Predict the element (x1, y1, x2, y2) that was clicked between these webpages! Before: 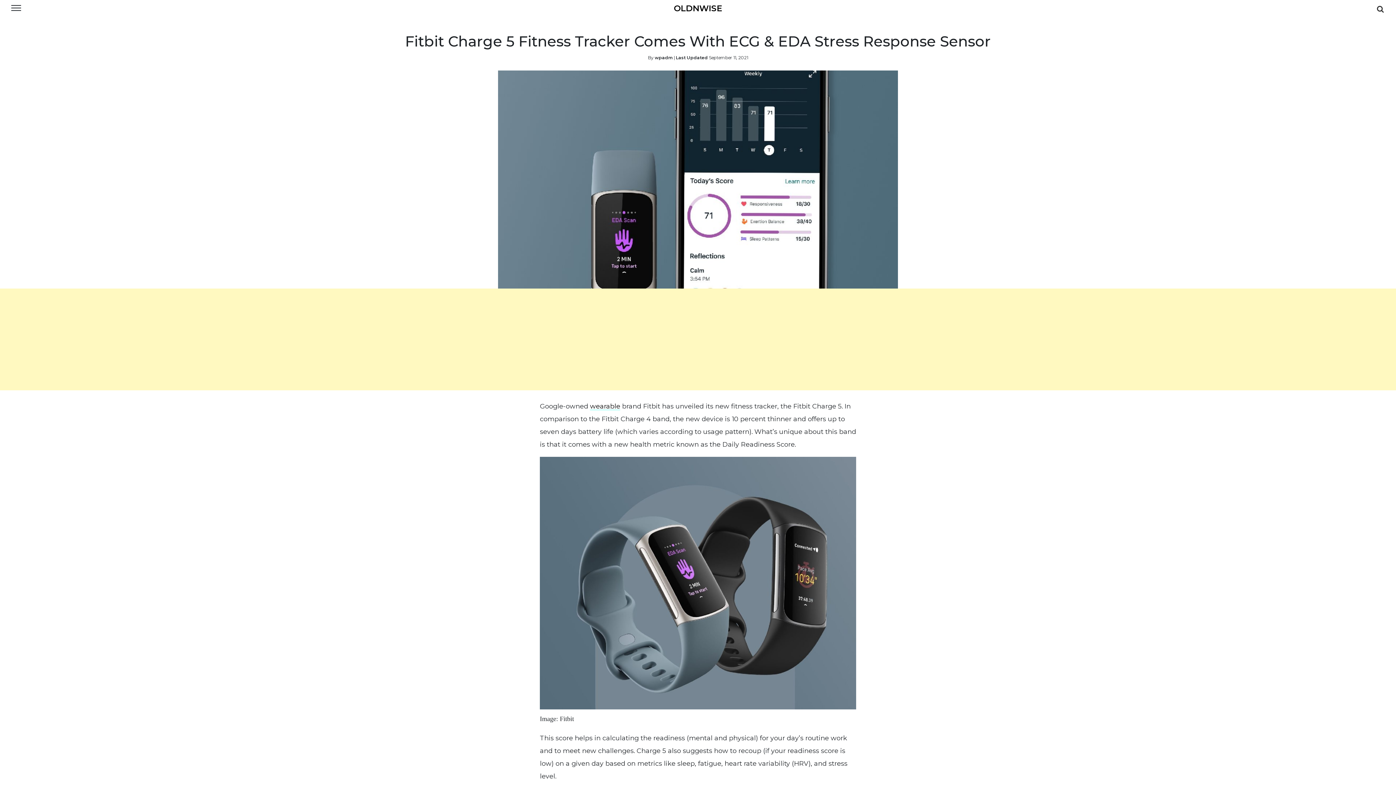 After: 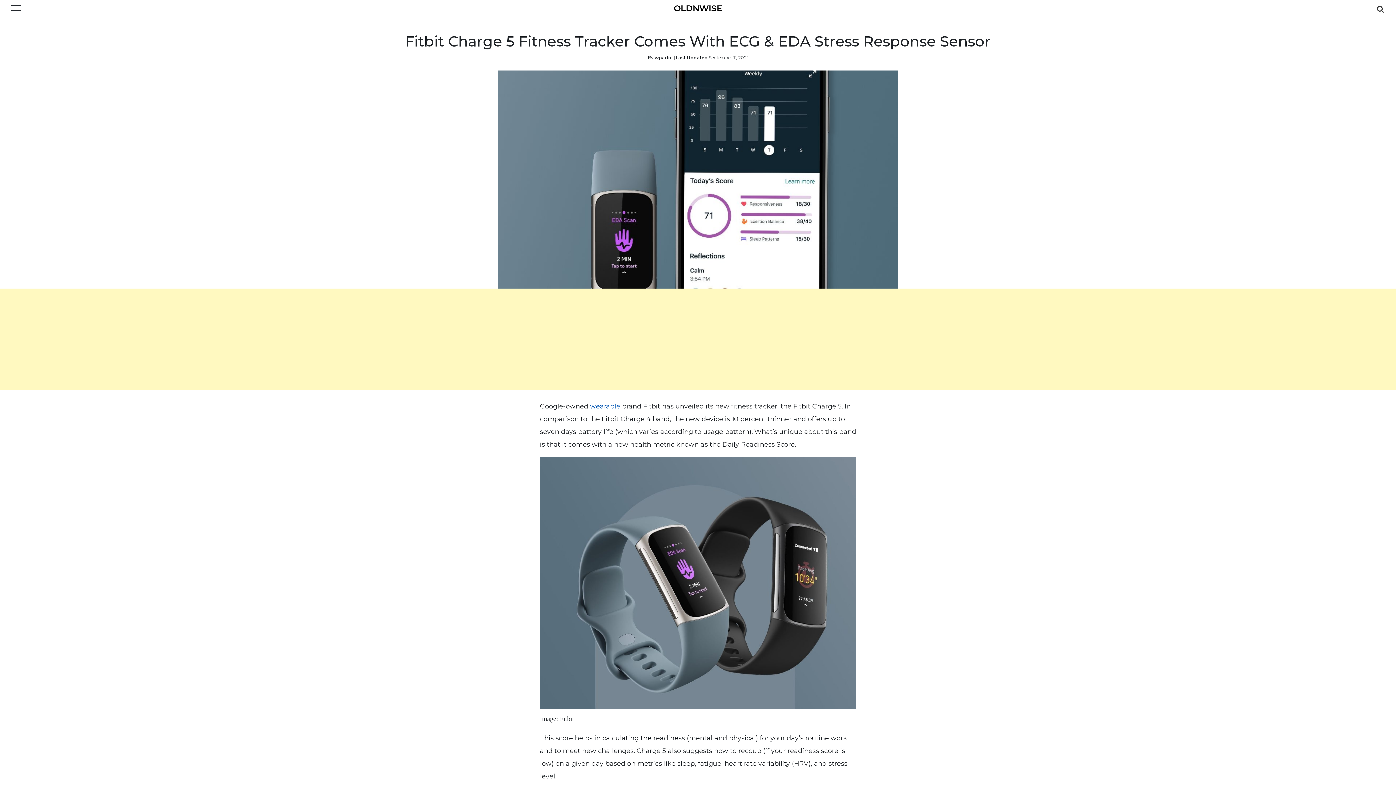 Action: label: wearable bbox: (590, 402, 620, 410)